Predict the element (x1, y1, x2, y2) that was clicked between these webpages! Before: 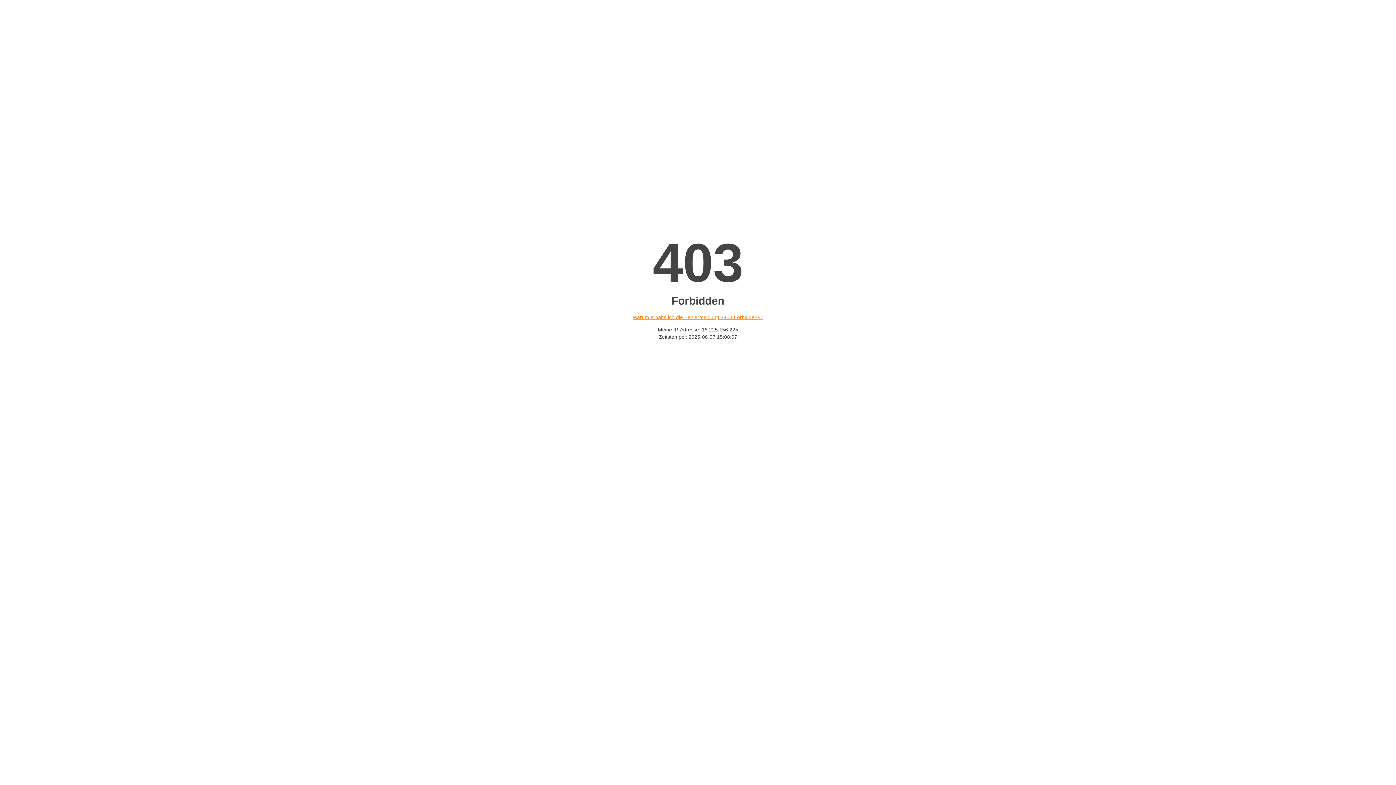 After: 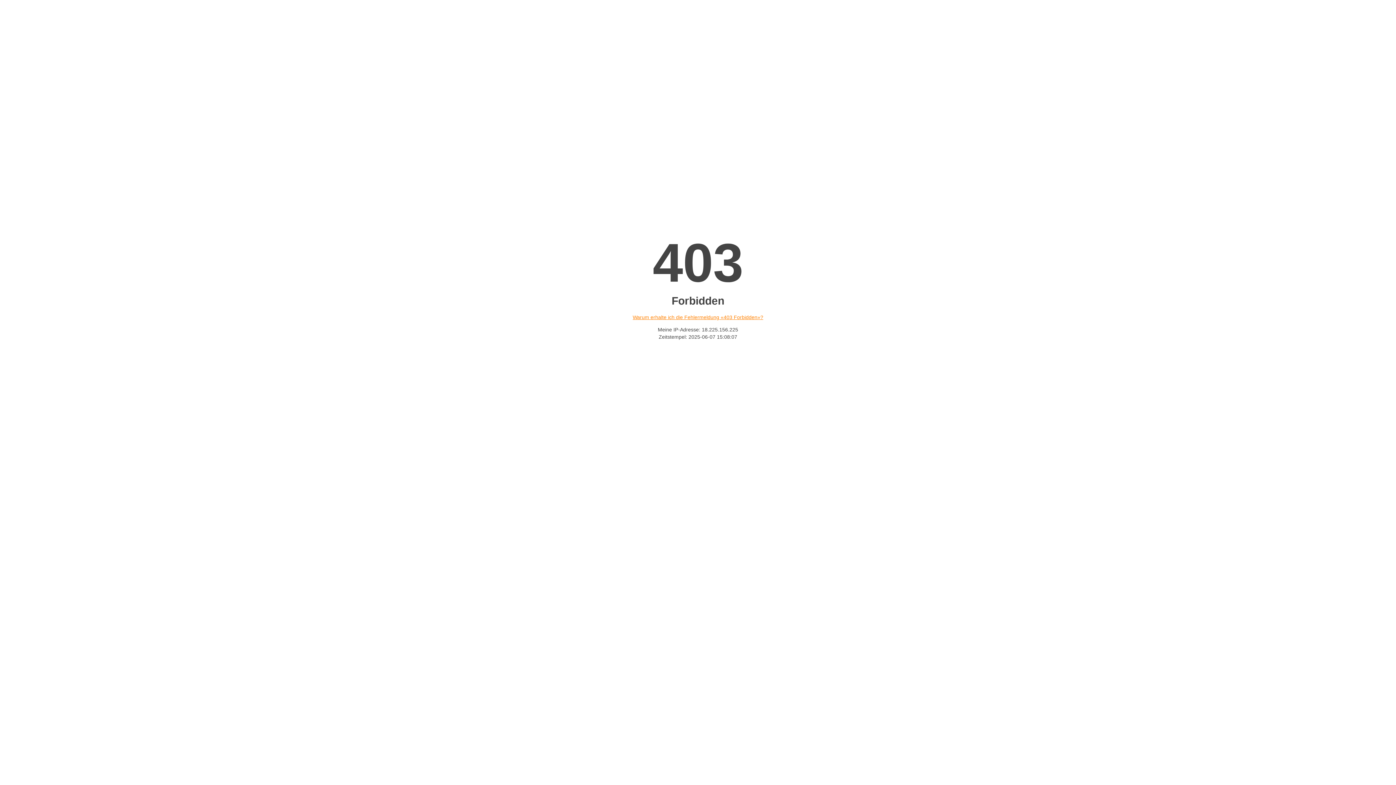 Action: label: Warum erhalte ich die Fehlermeldung «403 Forbidden»? bbox: (632, 314, 763, 320)